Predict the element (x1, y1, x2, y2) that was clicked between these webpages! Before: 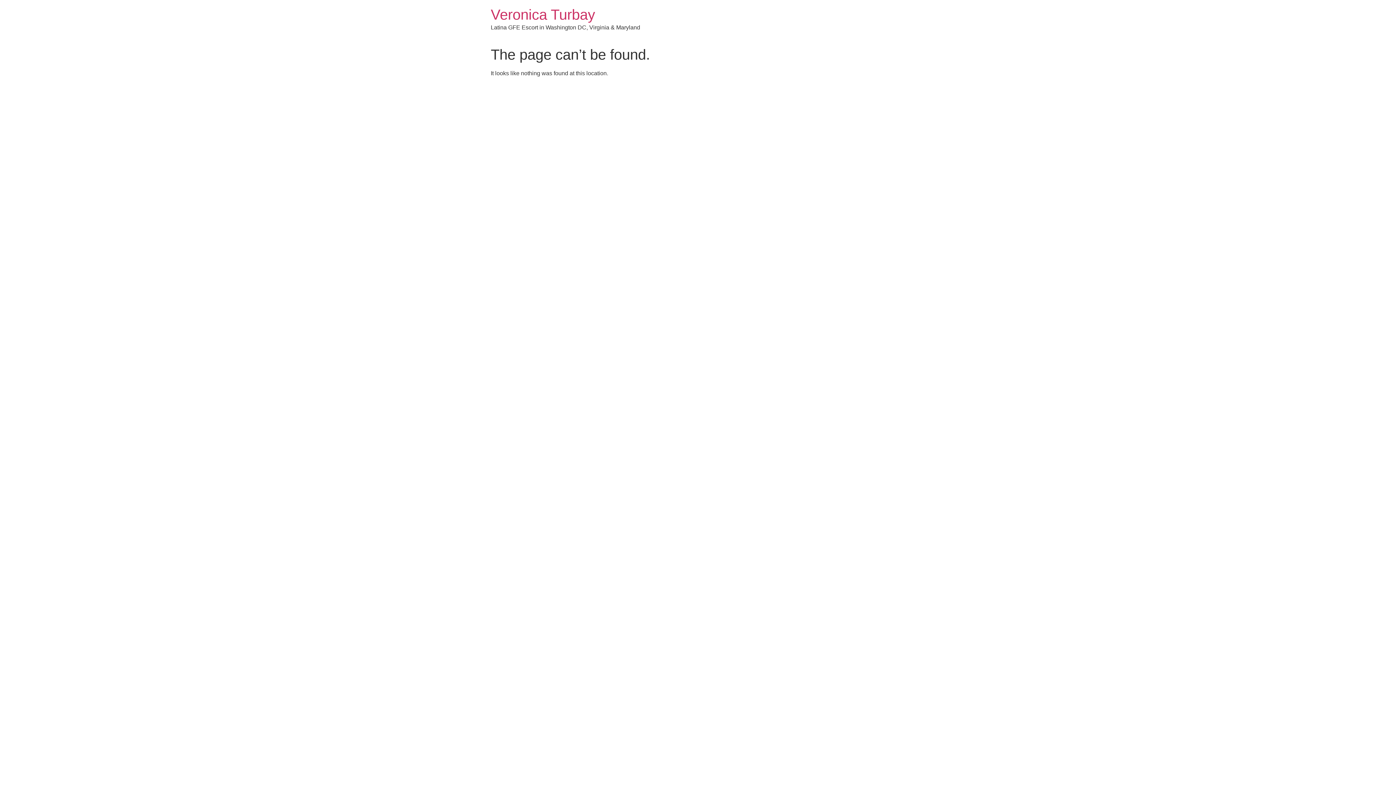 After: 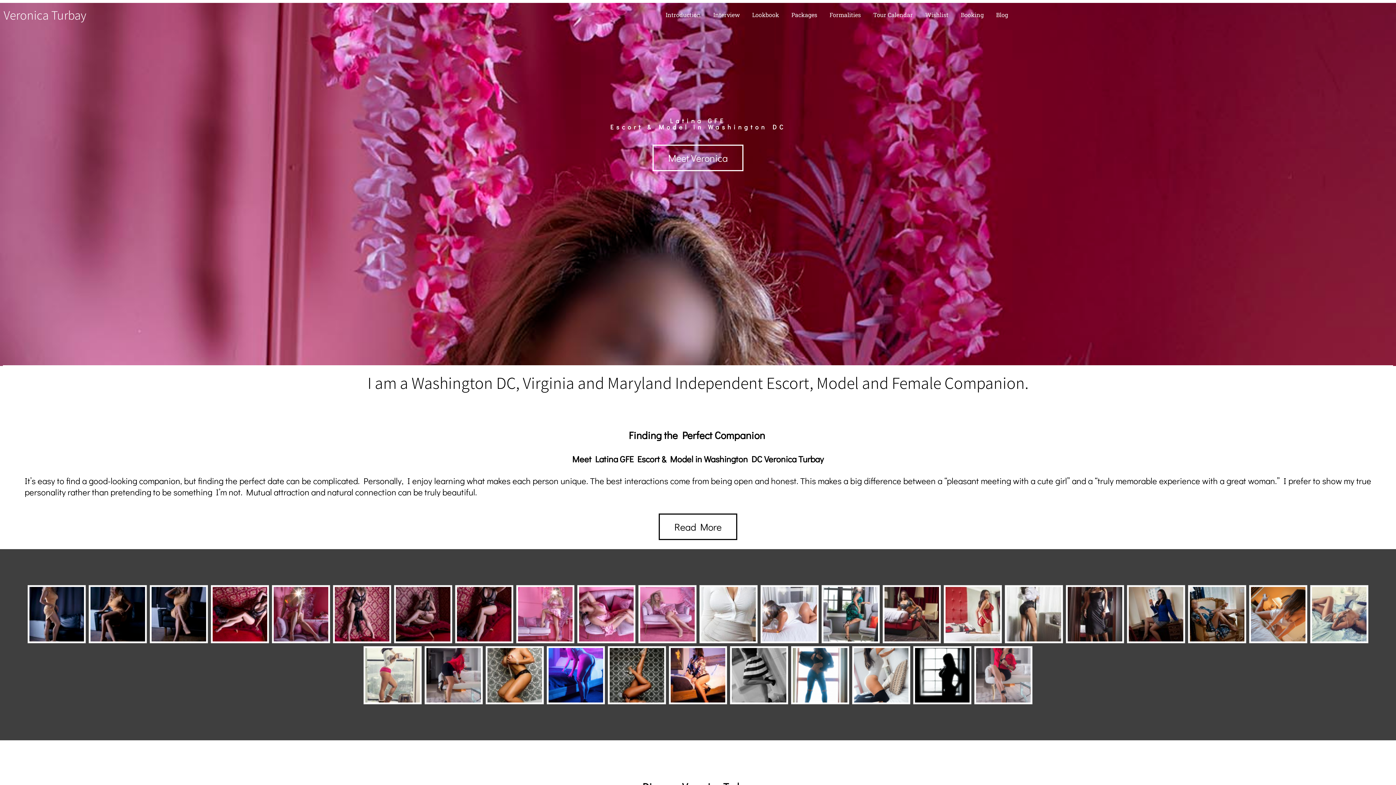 Action: label: Veronica Turbay bbox: (490, 6, 595, 22)